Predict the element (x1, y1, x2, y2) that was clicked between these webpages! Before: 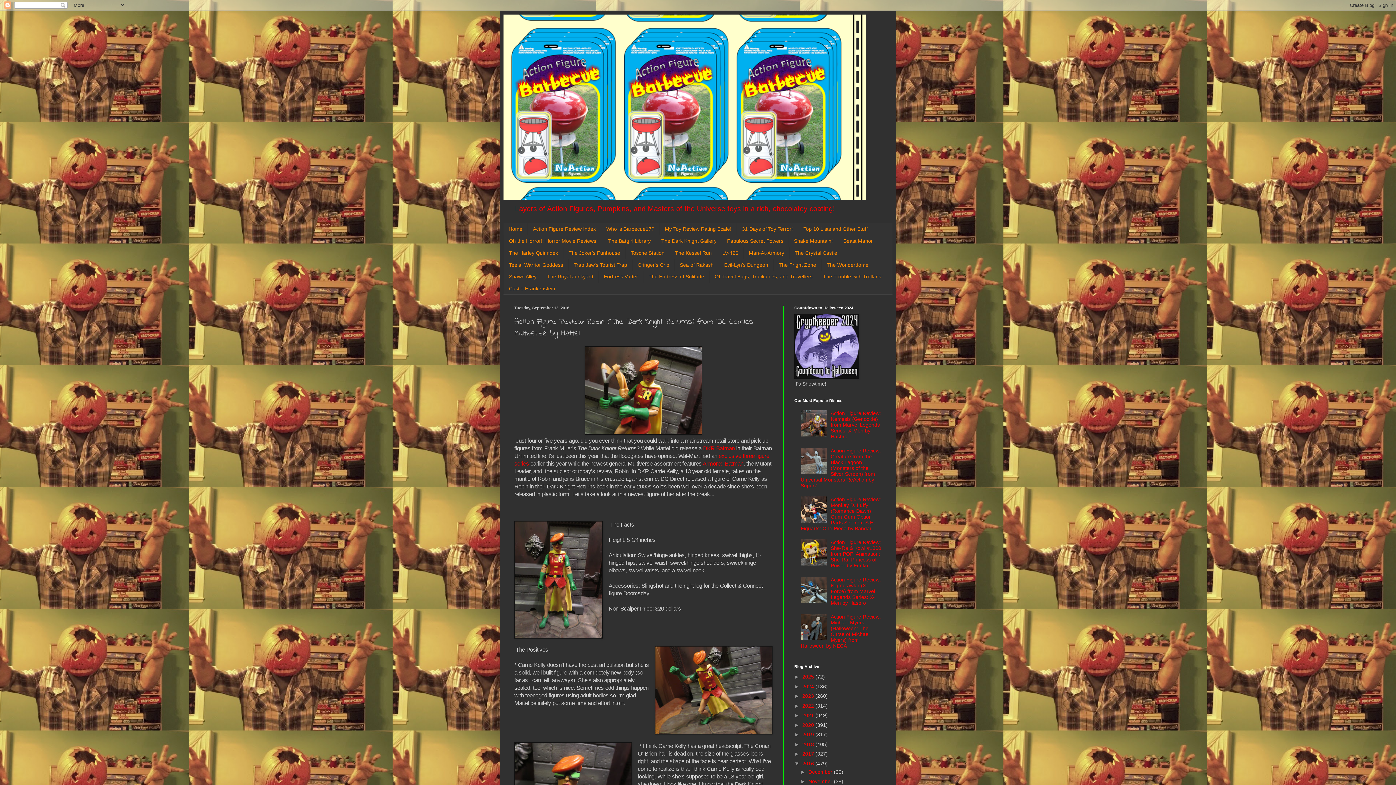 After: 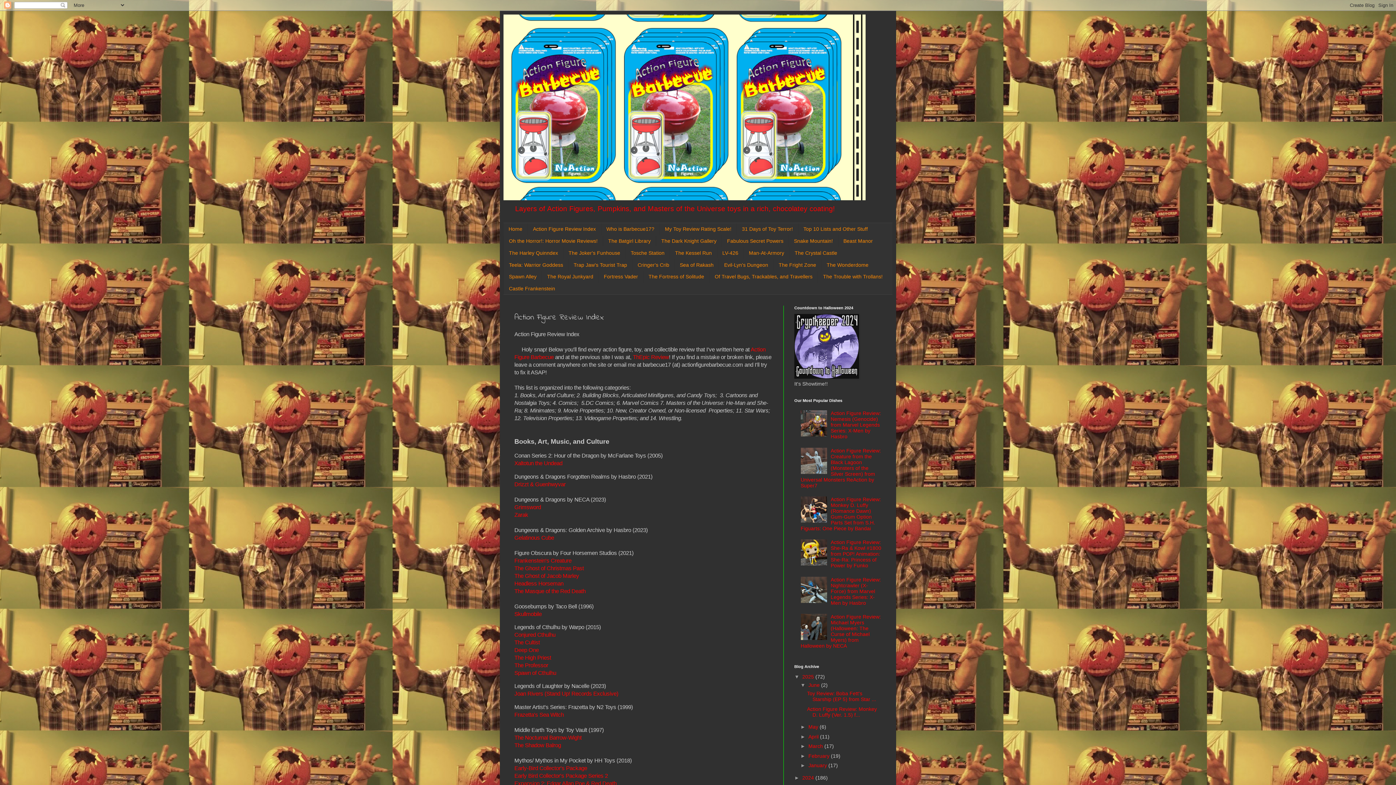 Action: bbox: (527, 223, 601, 235) label: Action Figure Review Index